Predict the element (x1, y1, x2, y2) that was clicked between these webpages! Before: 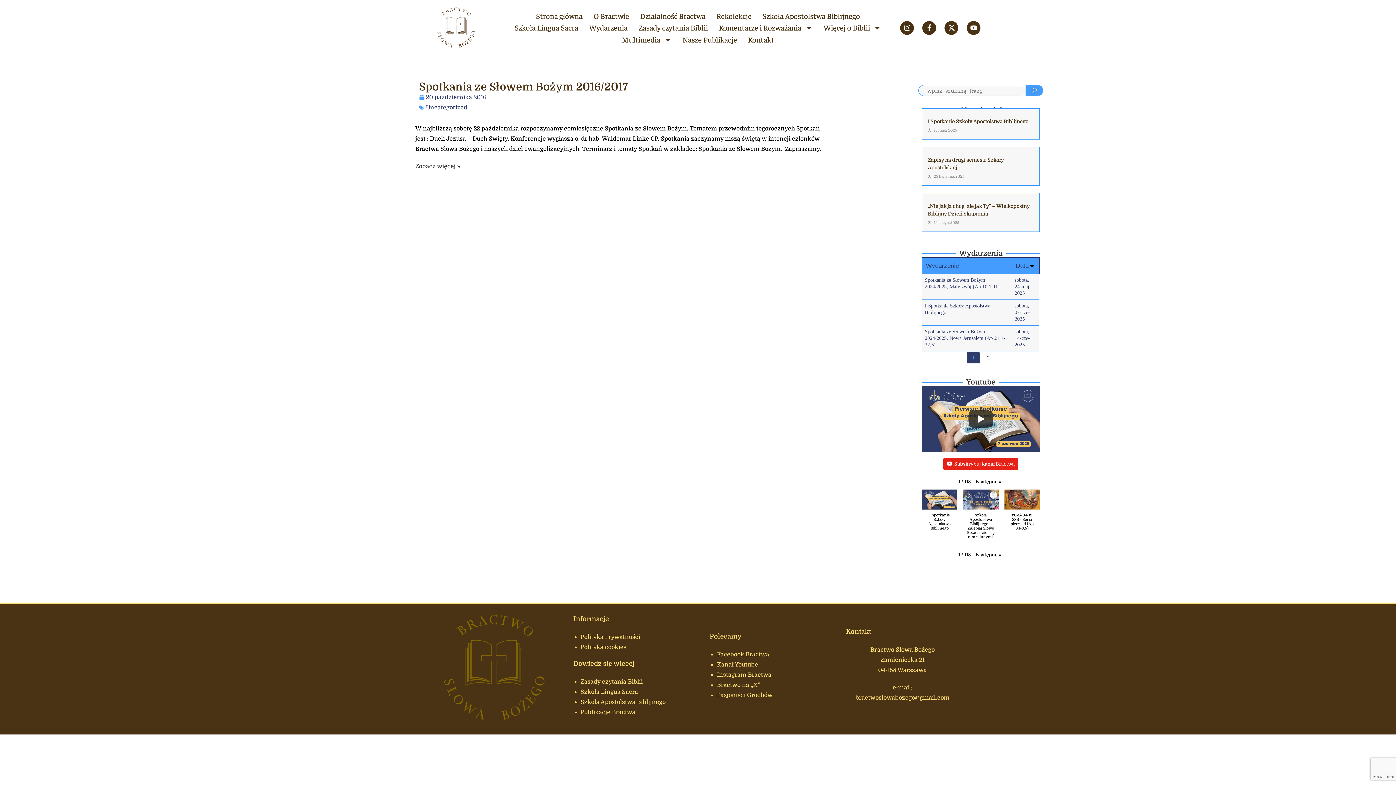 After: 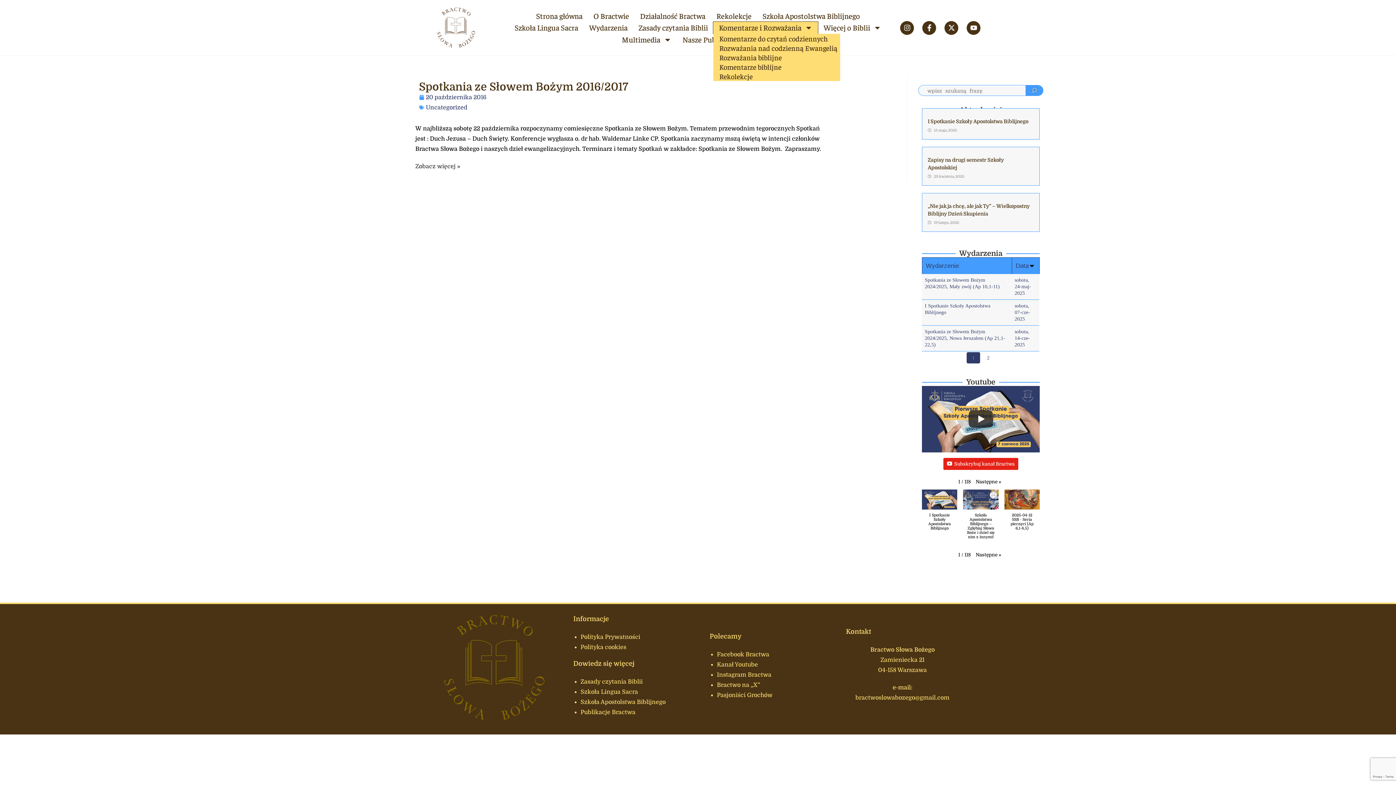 Action: bbox: (713, 21, 818, 33) label: Komentarze i Rozważania